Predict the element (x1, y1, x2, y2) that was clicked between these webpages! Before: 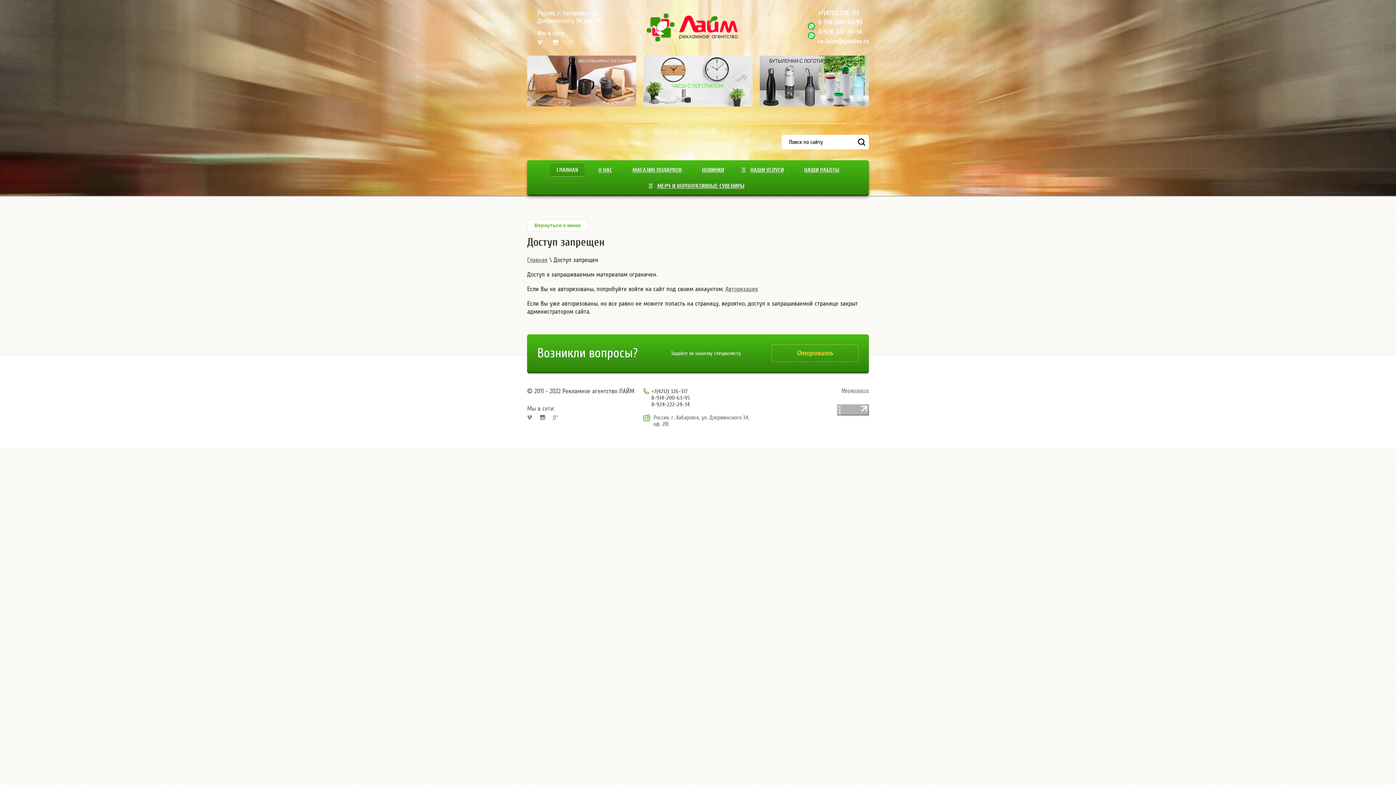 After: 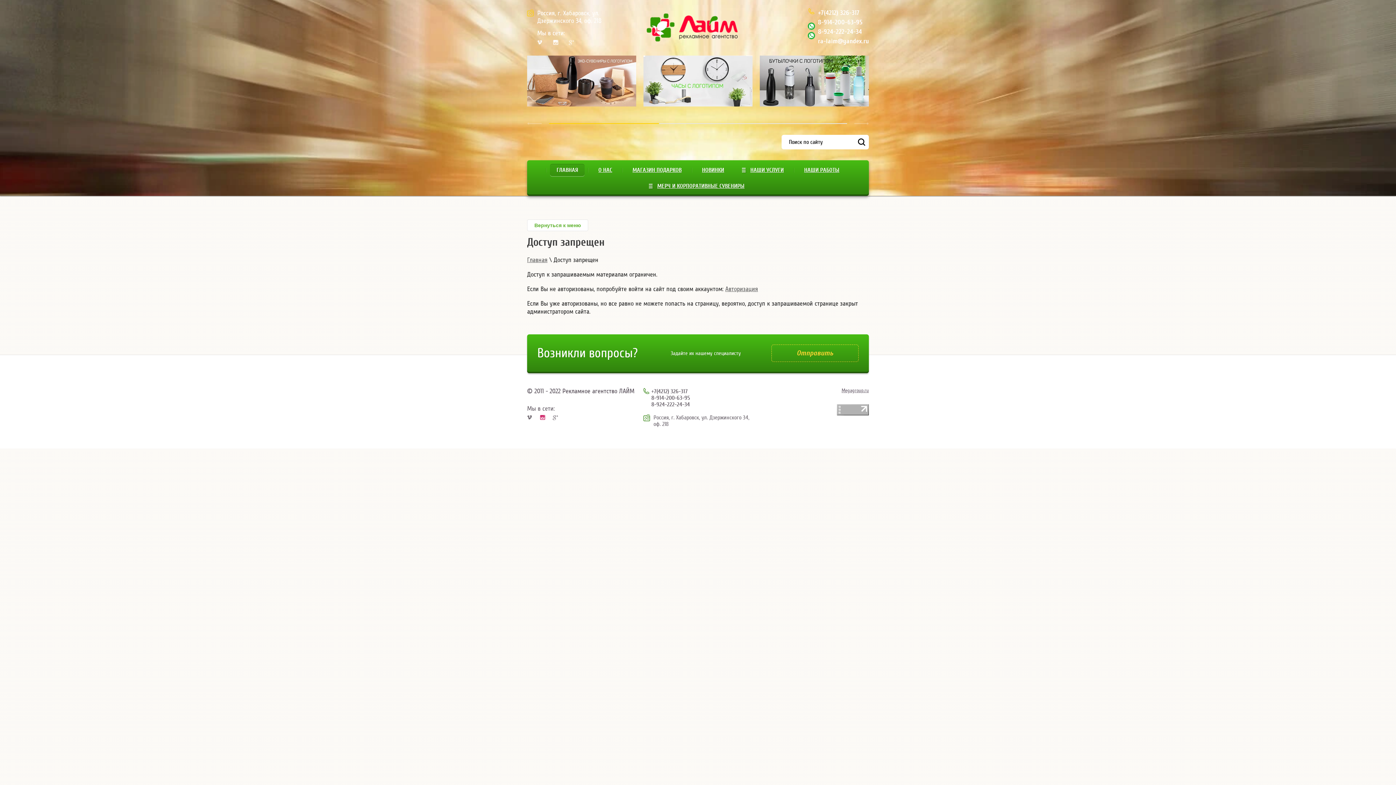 Action: bbox: (540, 415, 545, 420)